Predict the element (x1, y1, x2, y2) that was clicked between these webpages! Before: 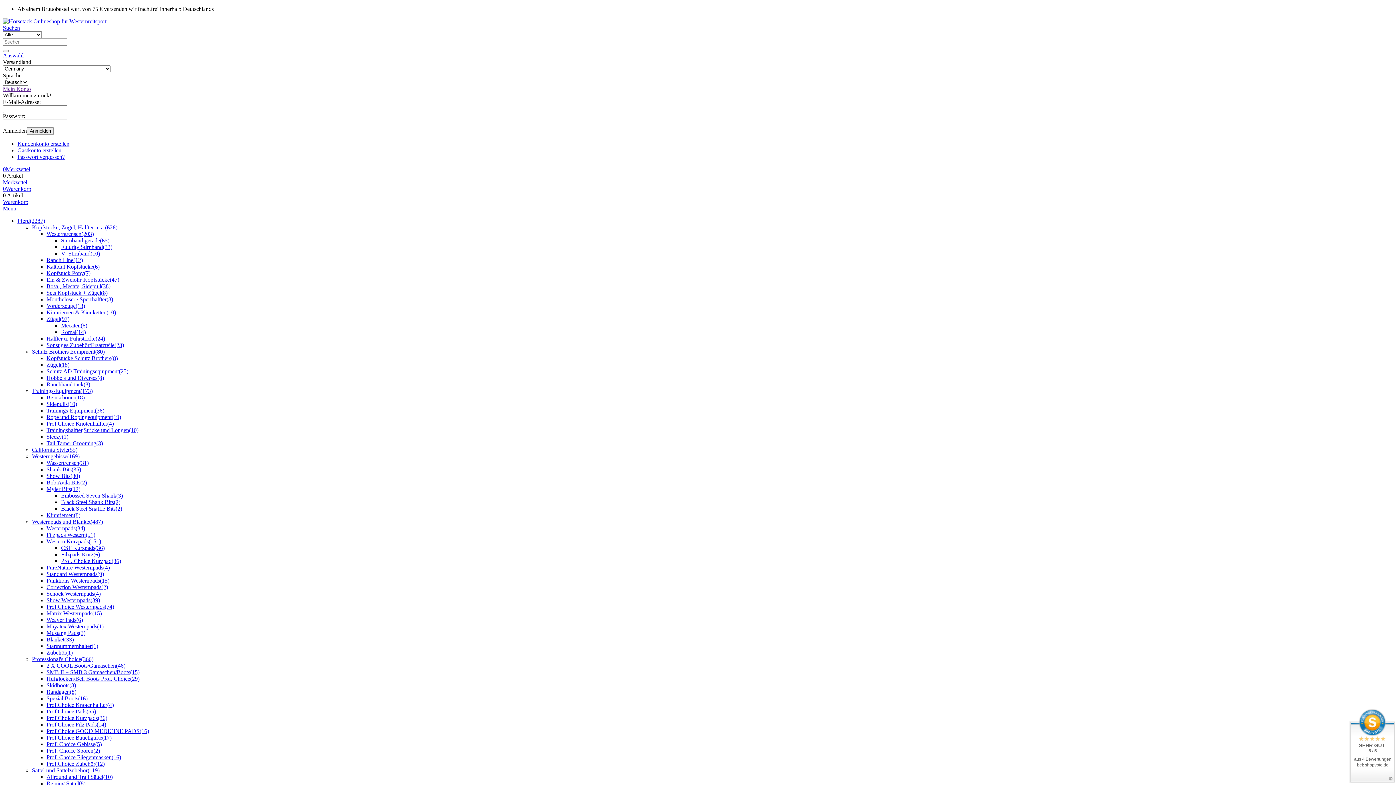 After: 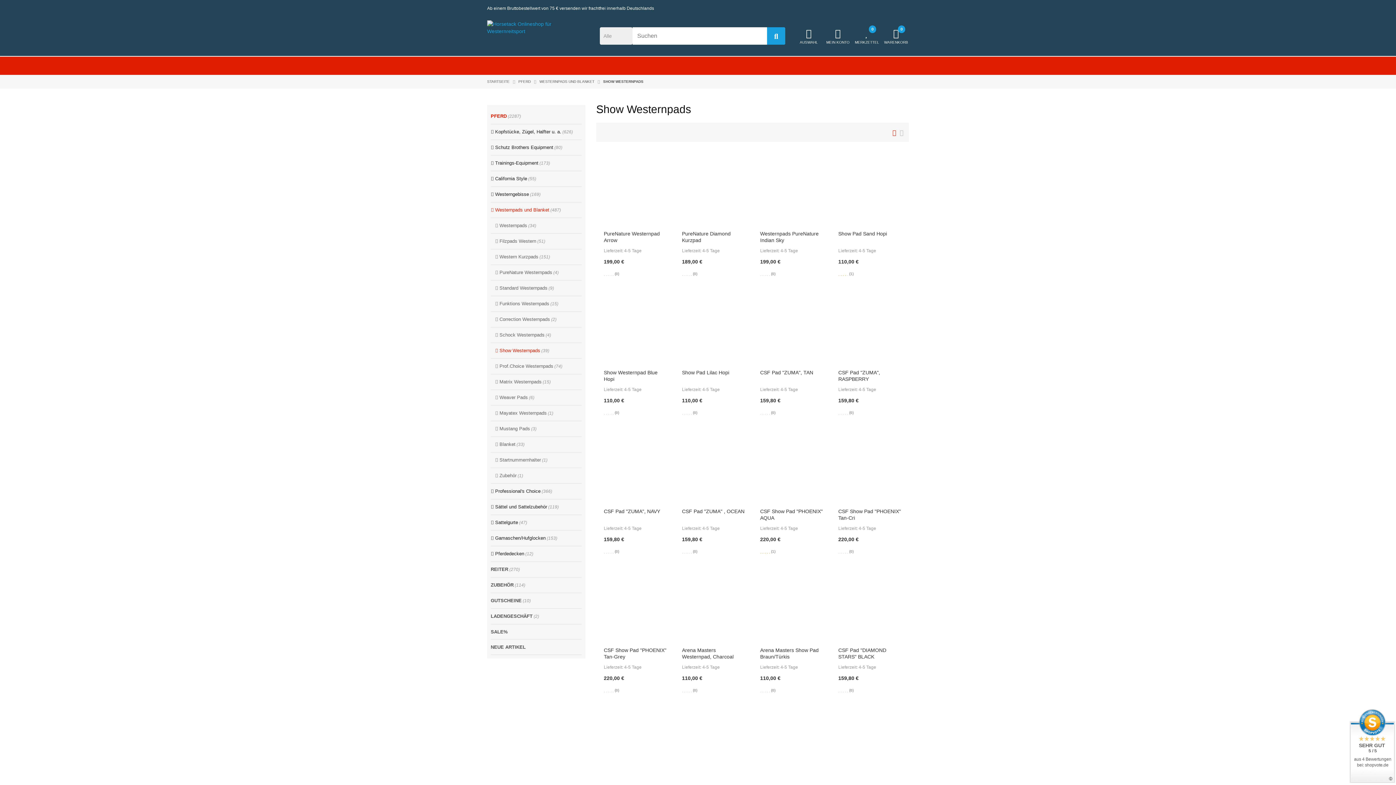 Action: bbox: (46, 597, 100, 603) label: Show Westernpads(39)